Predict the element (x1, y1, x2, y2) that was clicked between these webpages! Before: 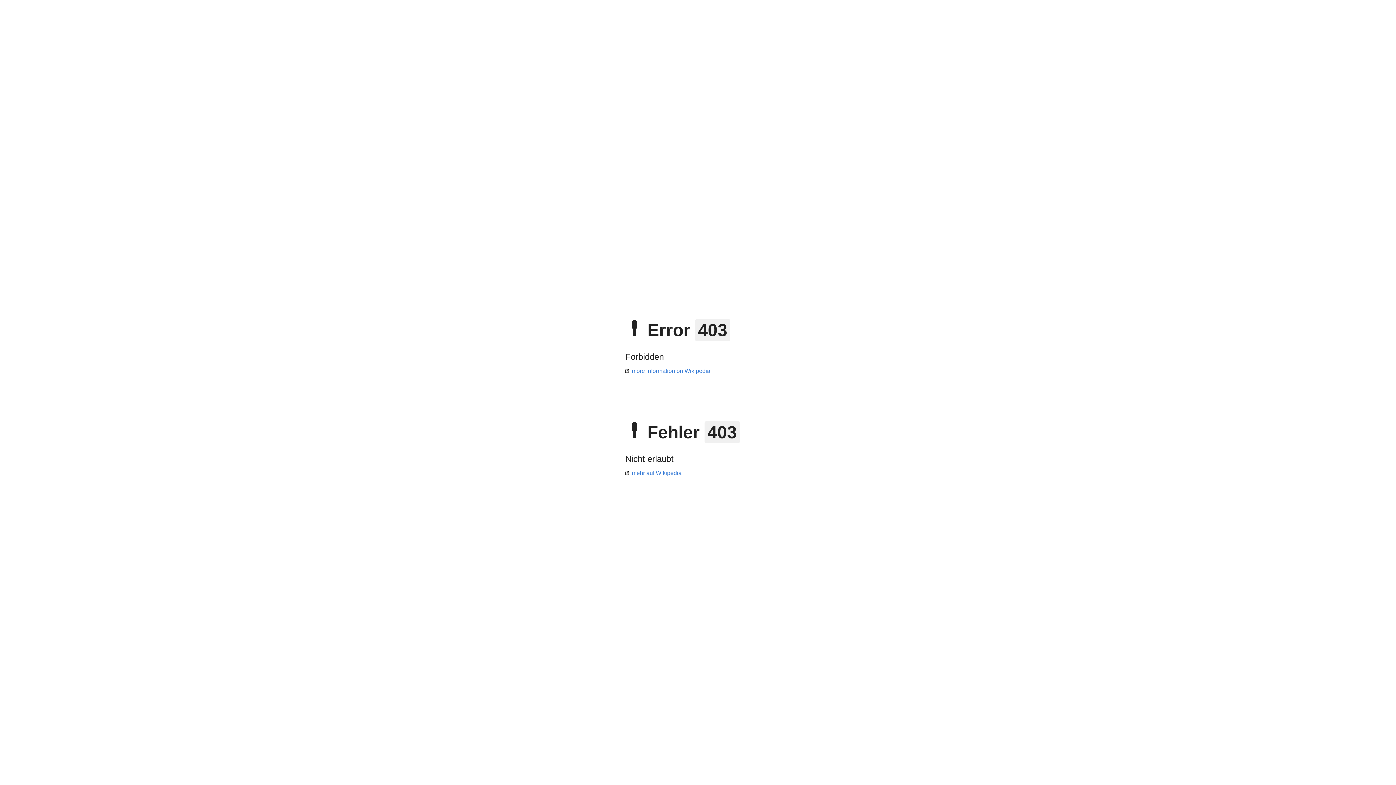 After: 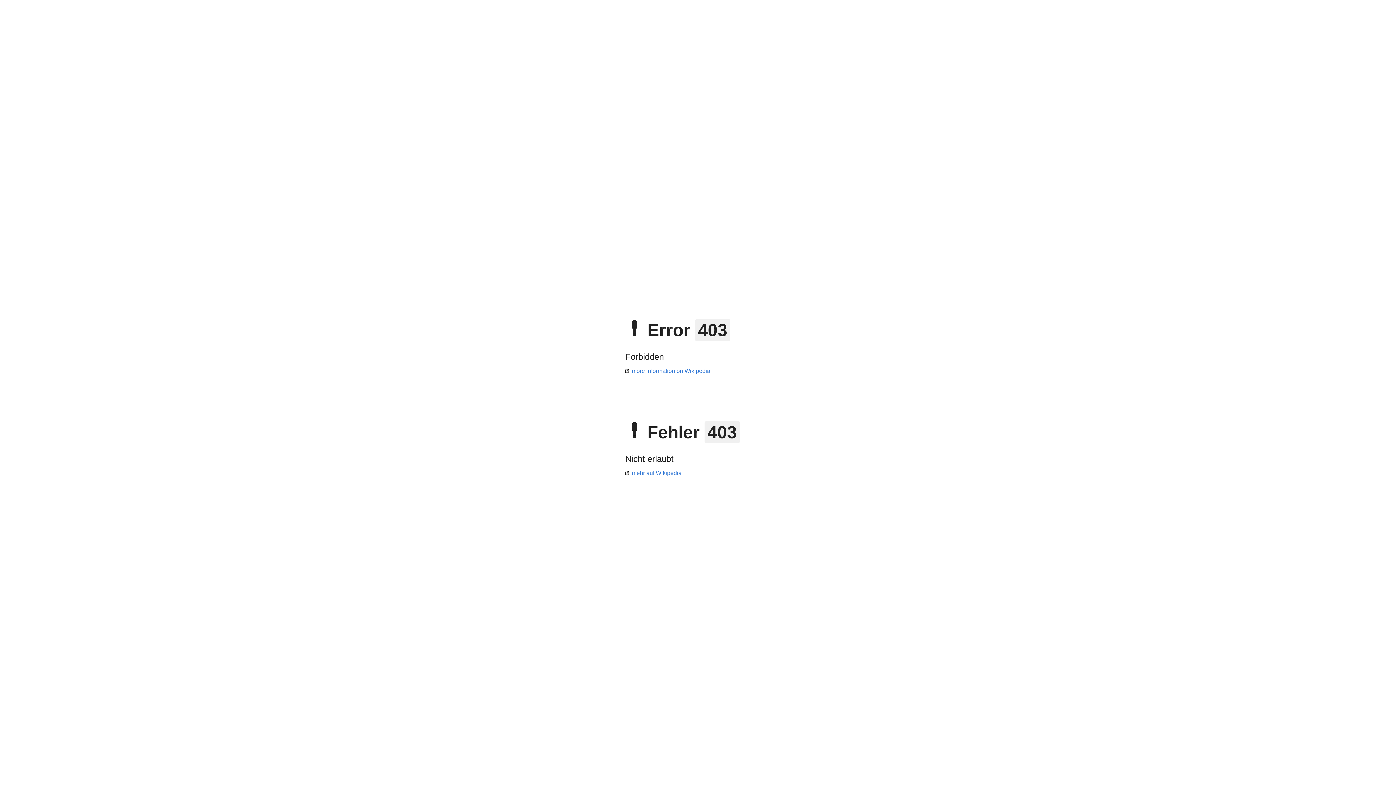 Action: label: mehr auf Wikipedia bbox: (625, 470, 681, 476)